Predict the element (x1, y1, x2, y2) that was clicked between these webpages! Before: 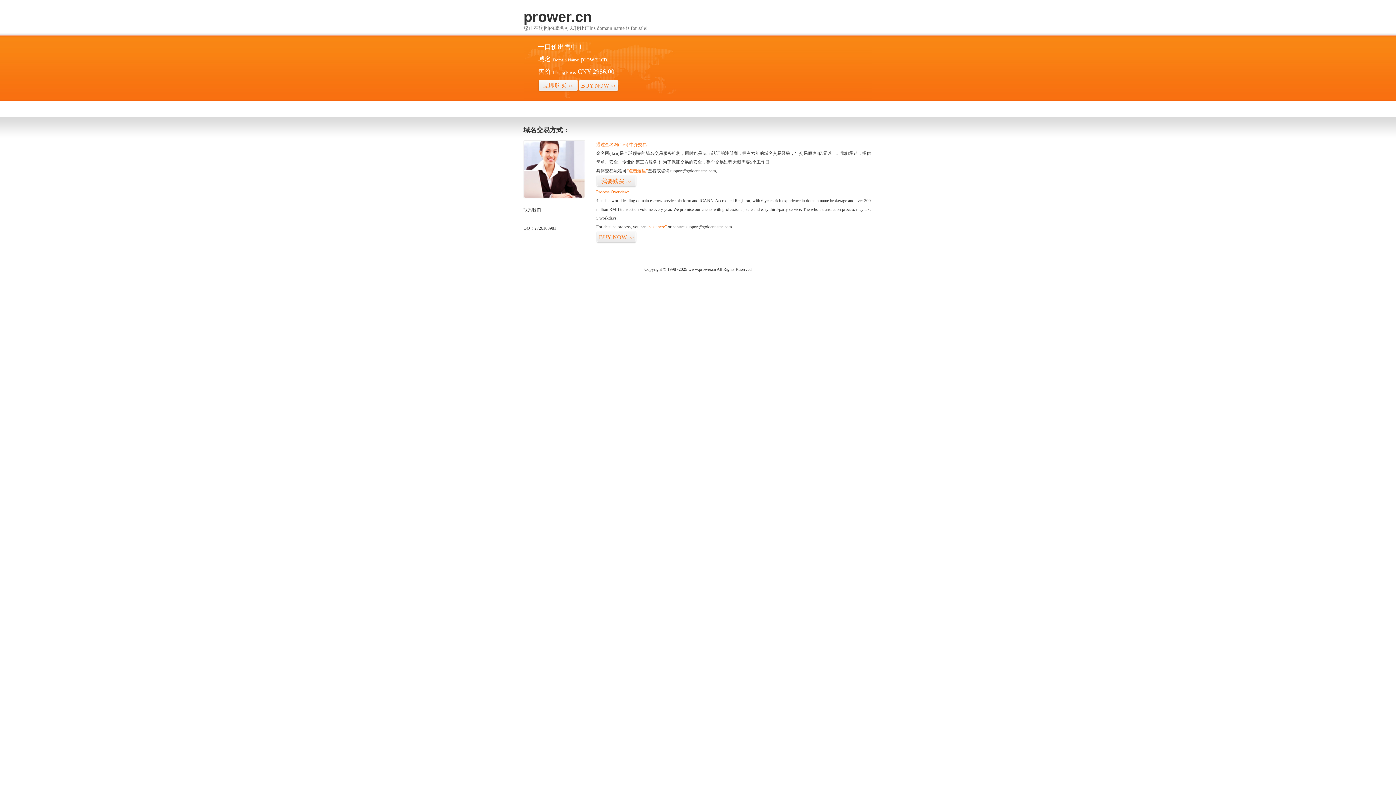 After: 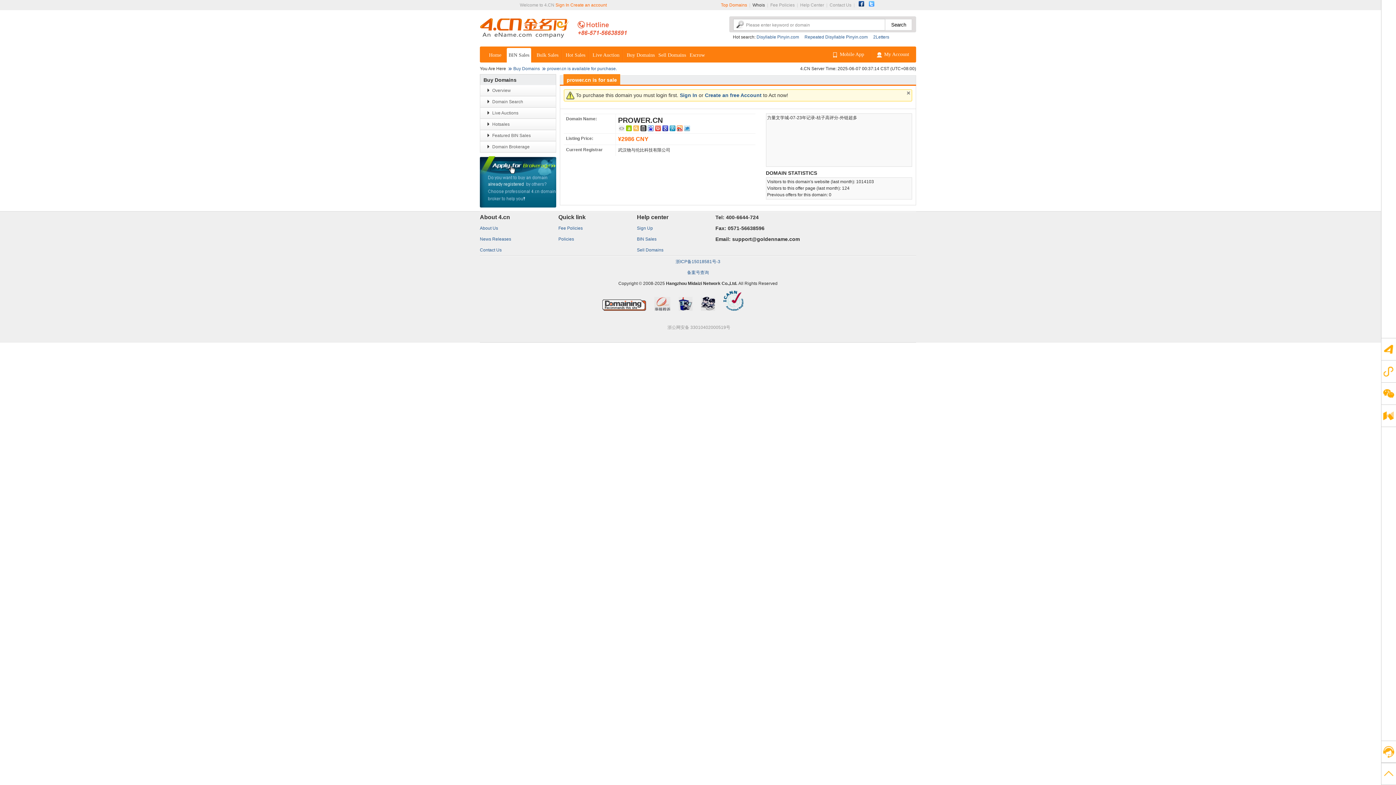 Action: label: 我要购买>> bbox: (596, 175, 636, 187)